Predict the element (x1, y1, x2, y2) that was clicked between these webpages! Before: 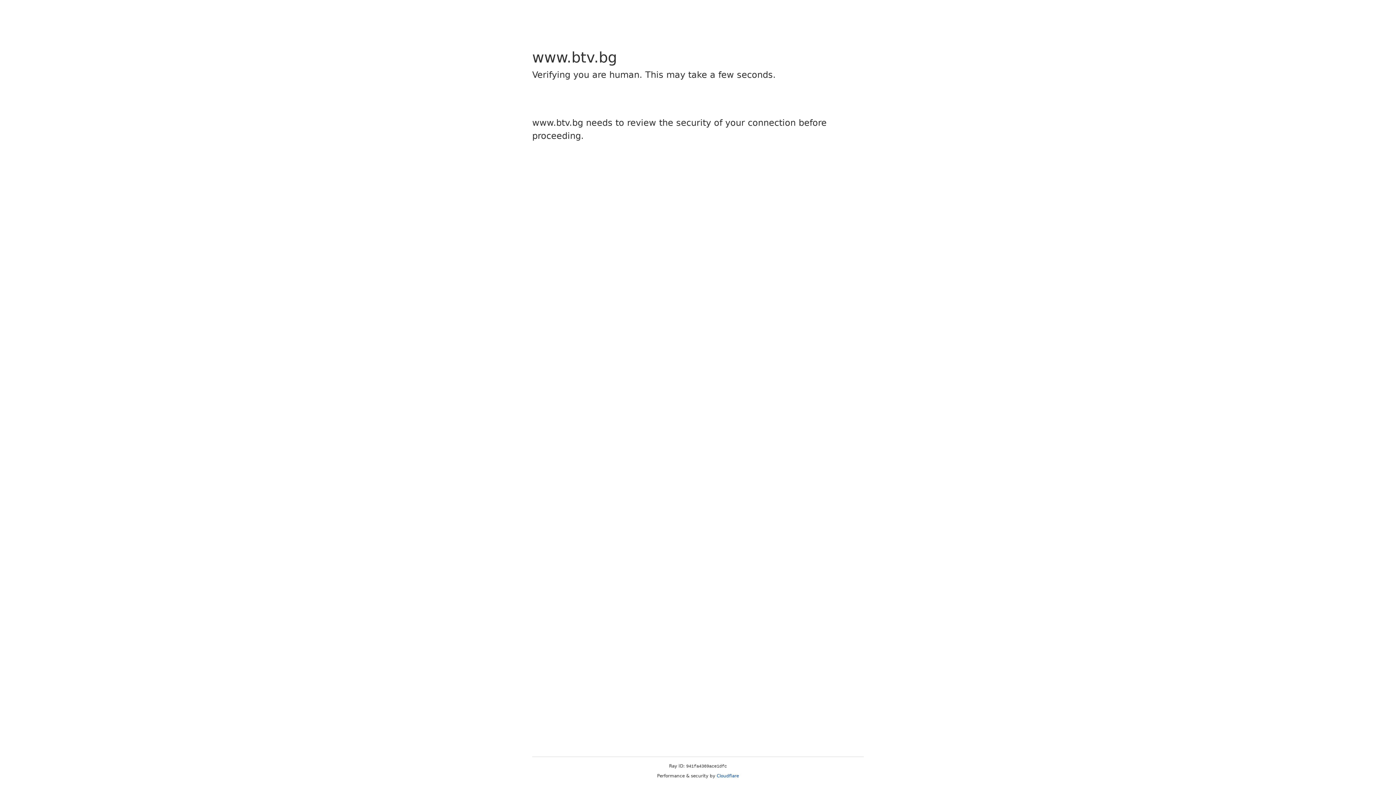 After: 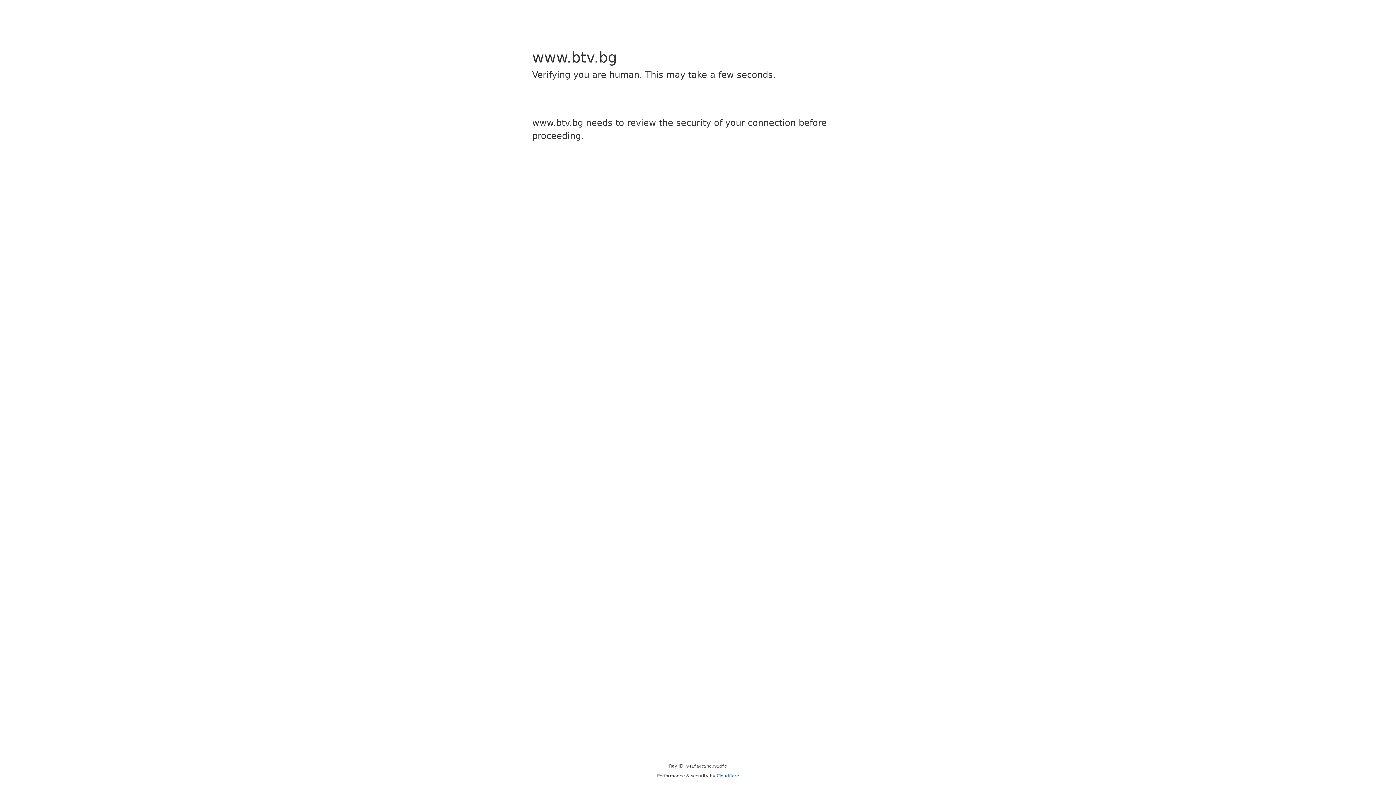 Action: label: Cloudflare bbox: (716, 773, 739, 778)